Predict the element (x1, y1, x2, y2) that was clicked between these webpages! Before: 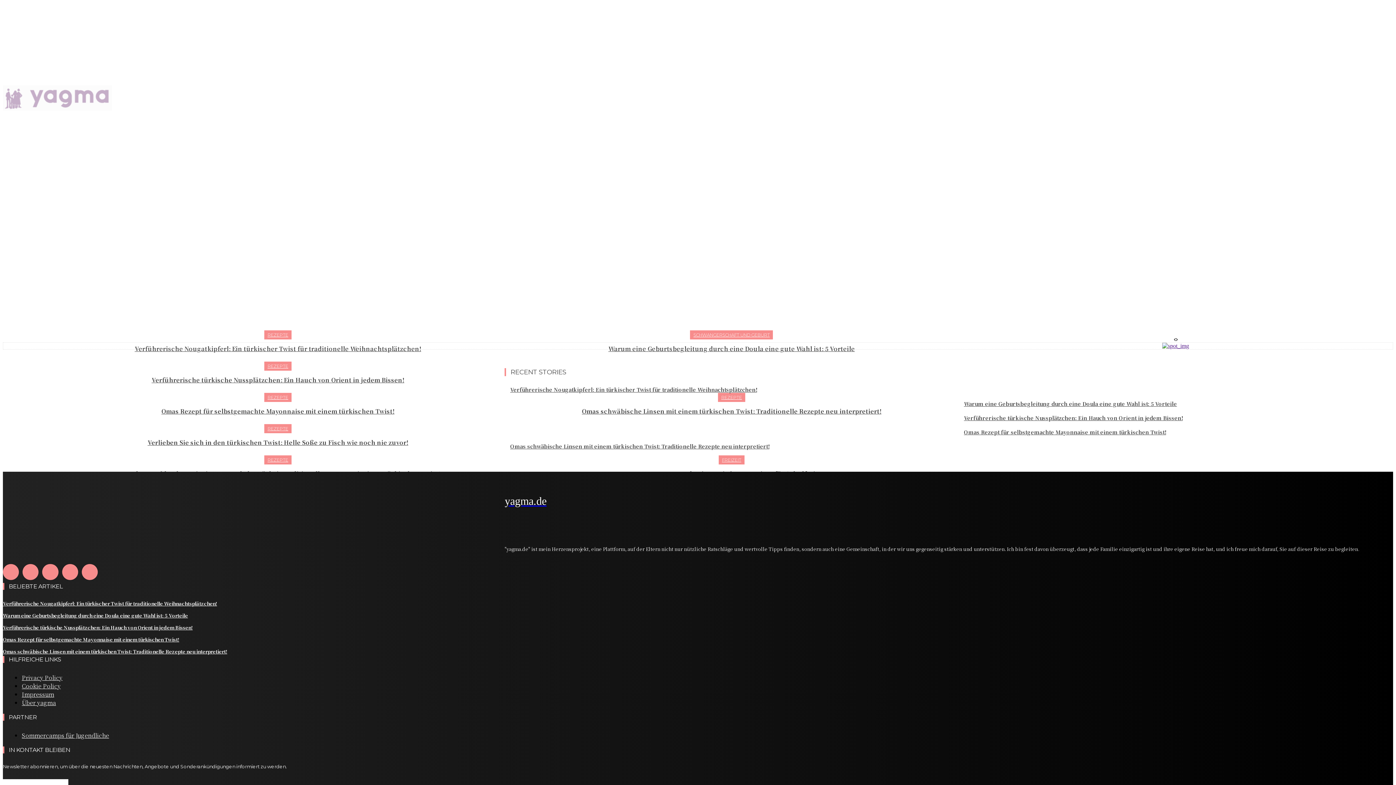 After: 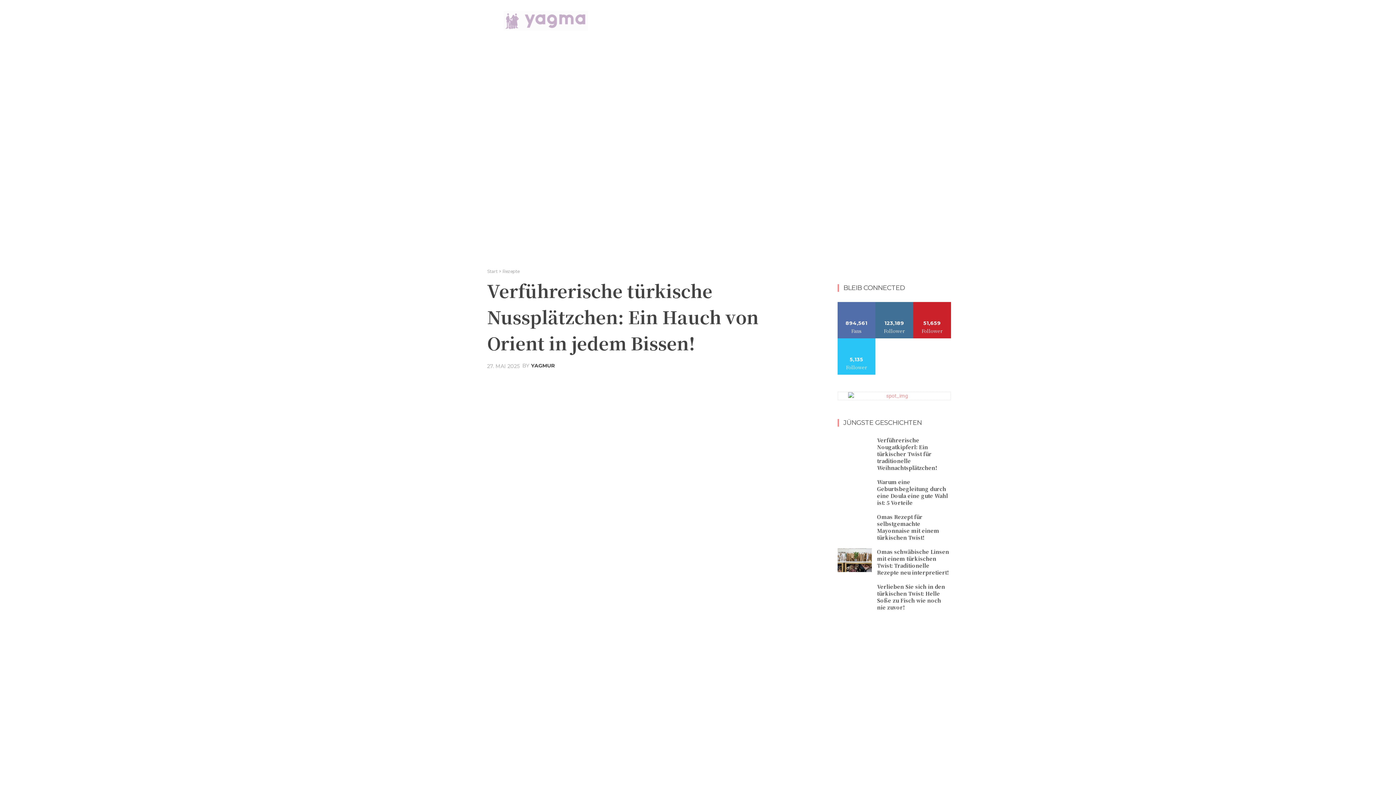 Action: label: Verführerische türkische Nussplätzchen: Ein Hauch von Orient in jedem Bissen! bbox: (964, 414, 1183, 421)